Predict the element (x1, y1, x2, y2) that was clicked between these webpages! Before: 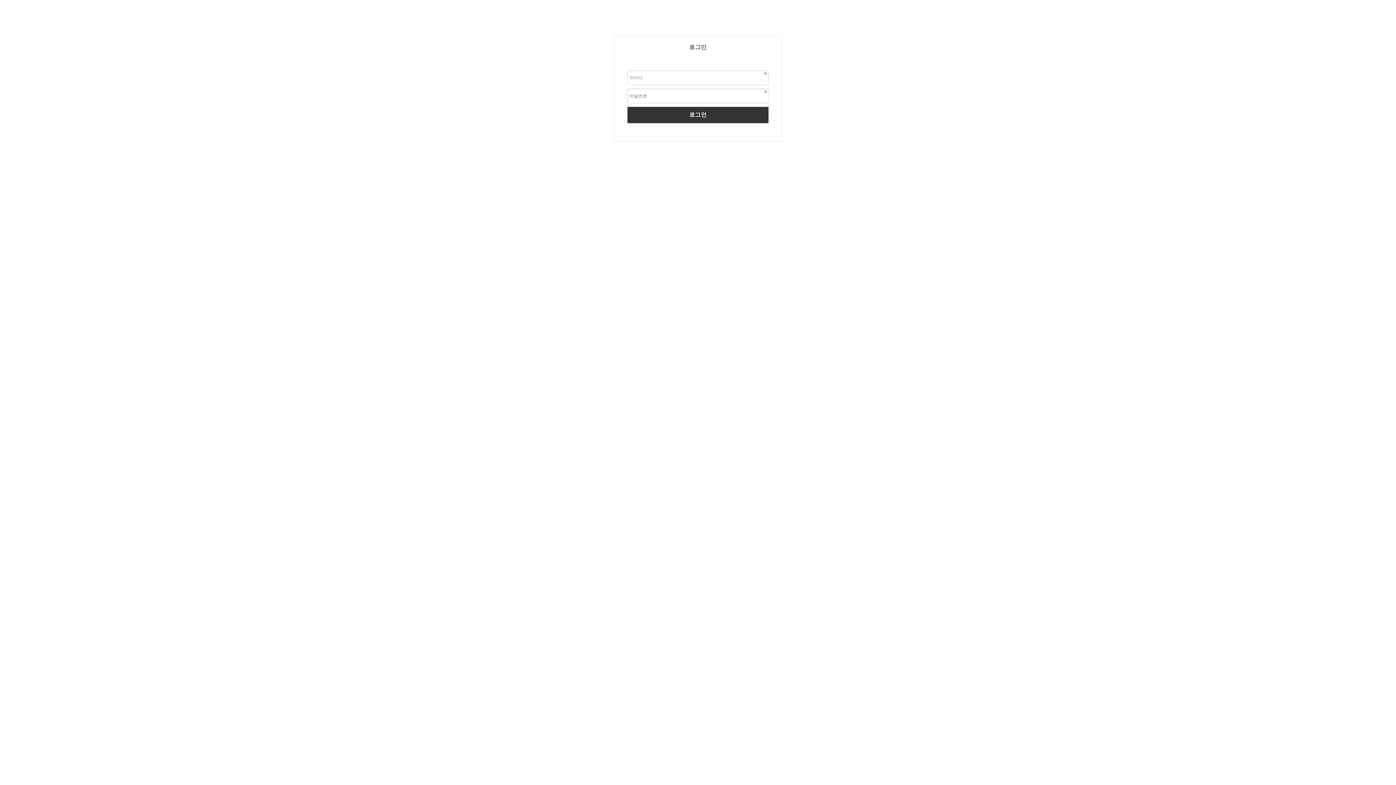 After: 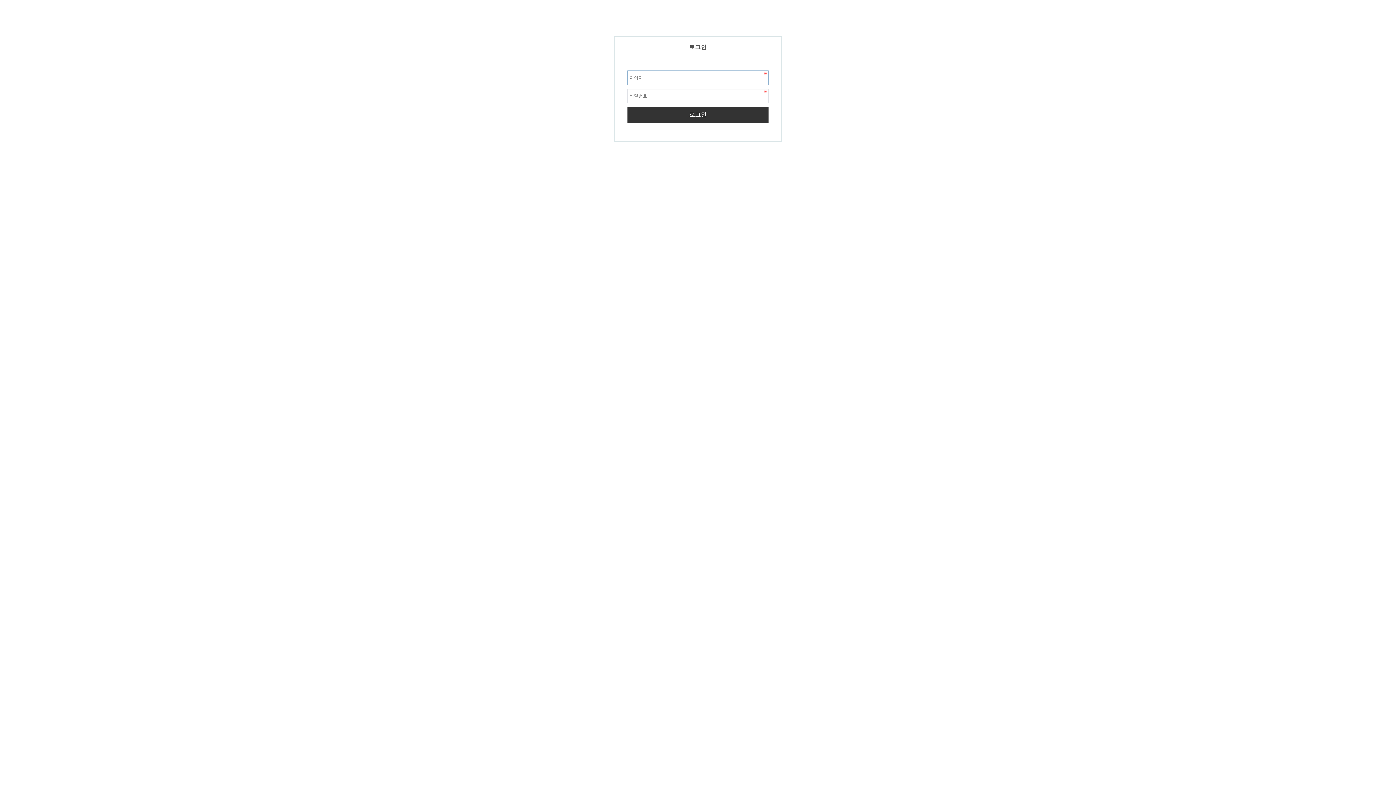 Action: bbox: (627, 106, 768, 123) label: 로그인